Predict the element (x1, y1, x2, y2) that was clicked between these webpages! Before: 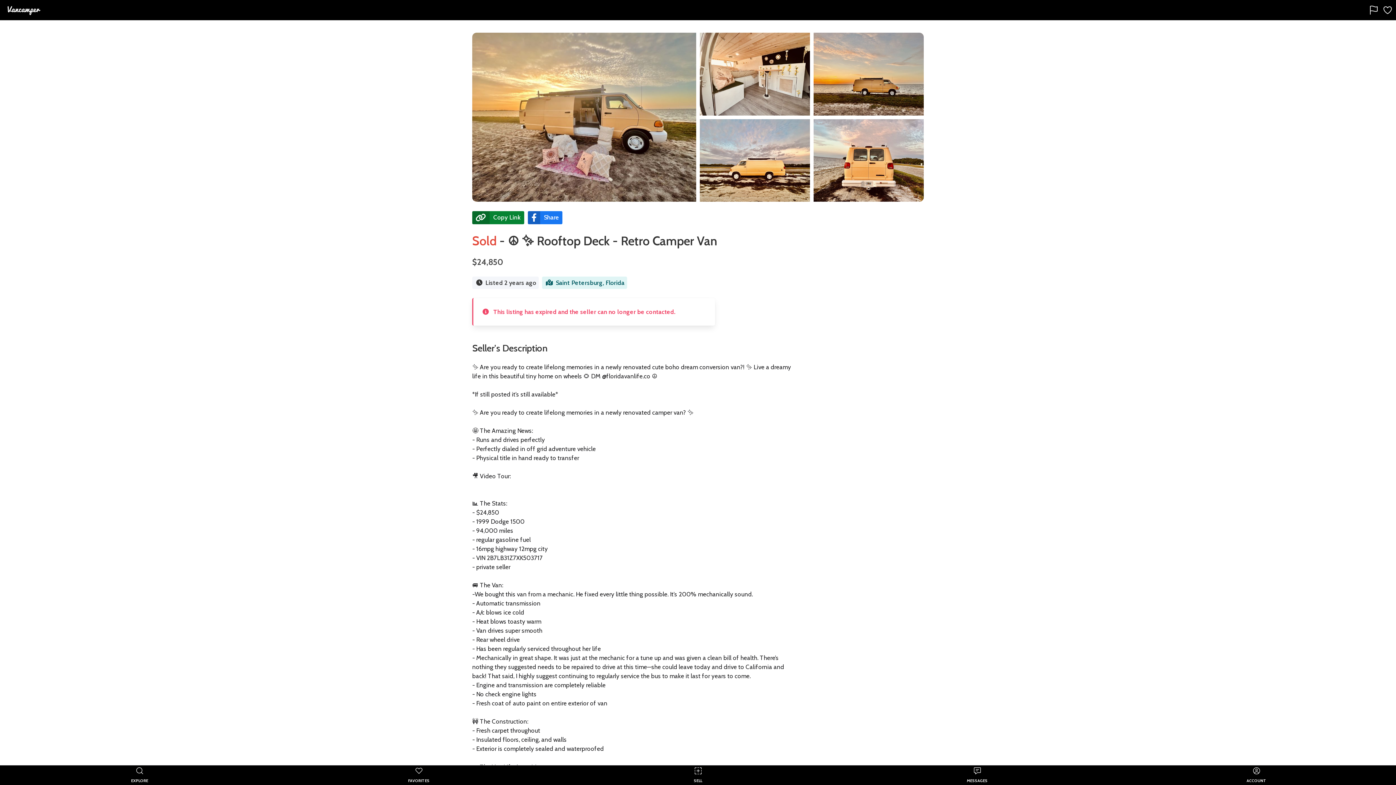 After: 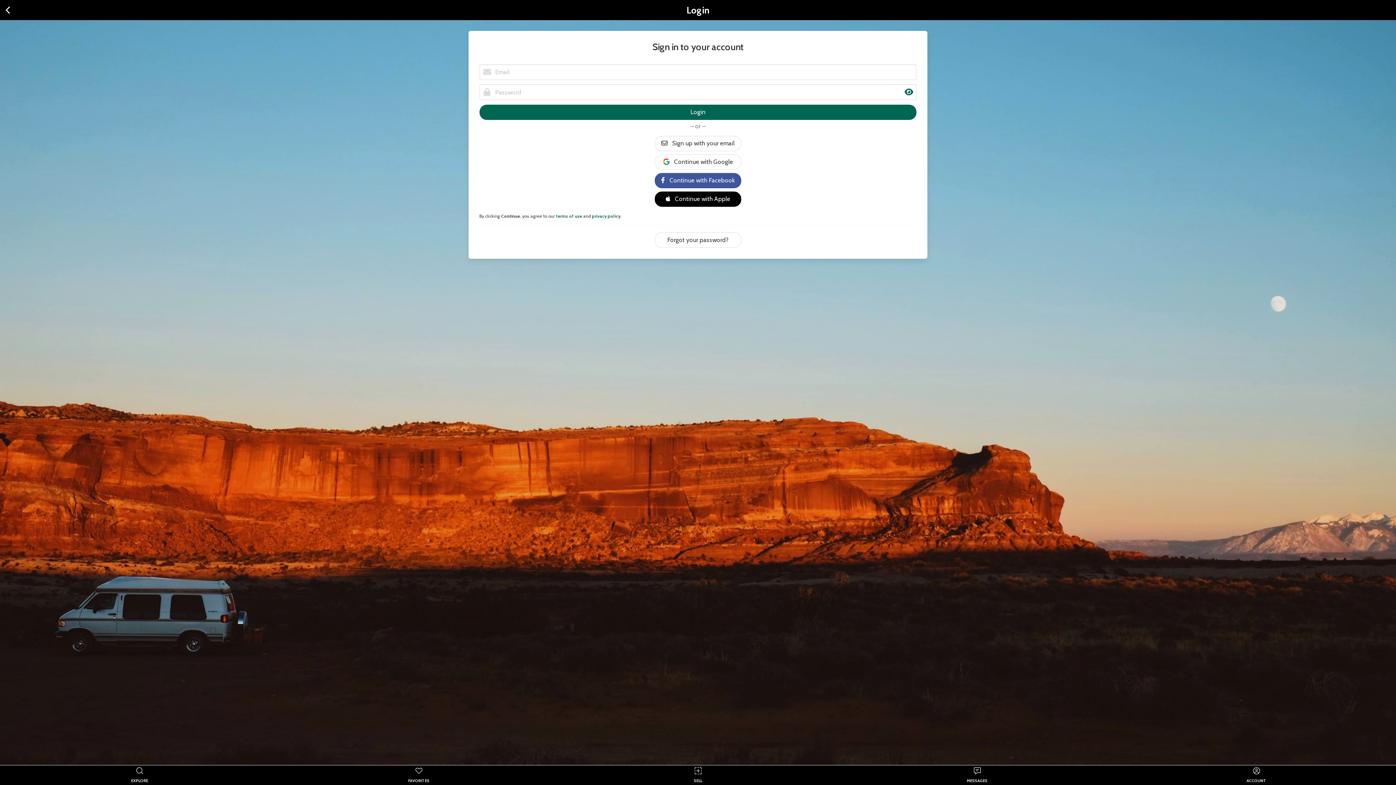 Action: bbox: (279, 765, 558, 785) label: FAVORITES